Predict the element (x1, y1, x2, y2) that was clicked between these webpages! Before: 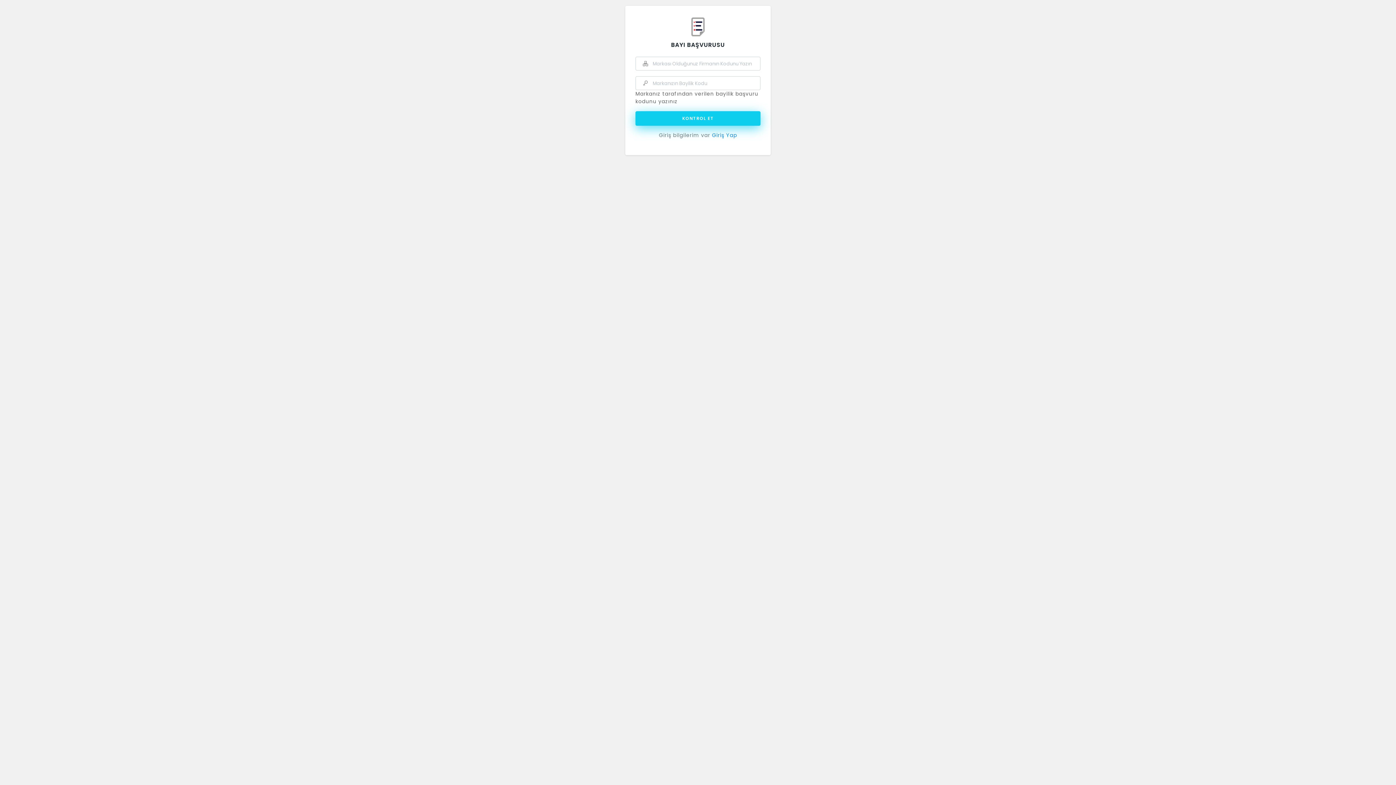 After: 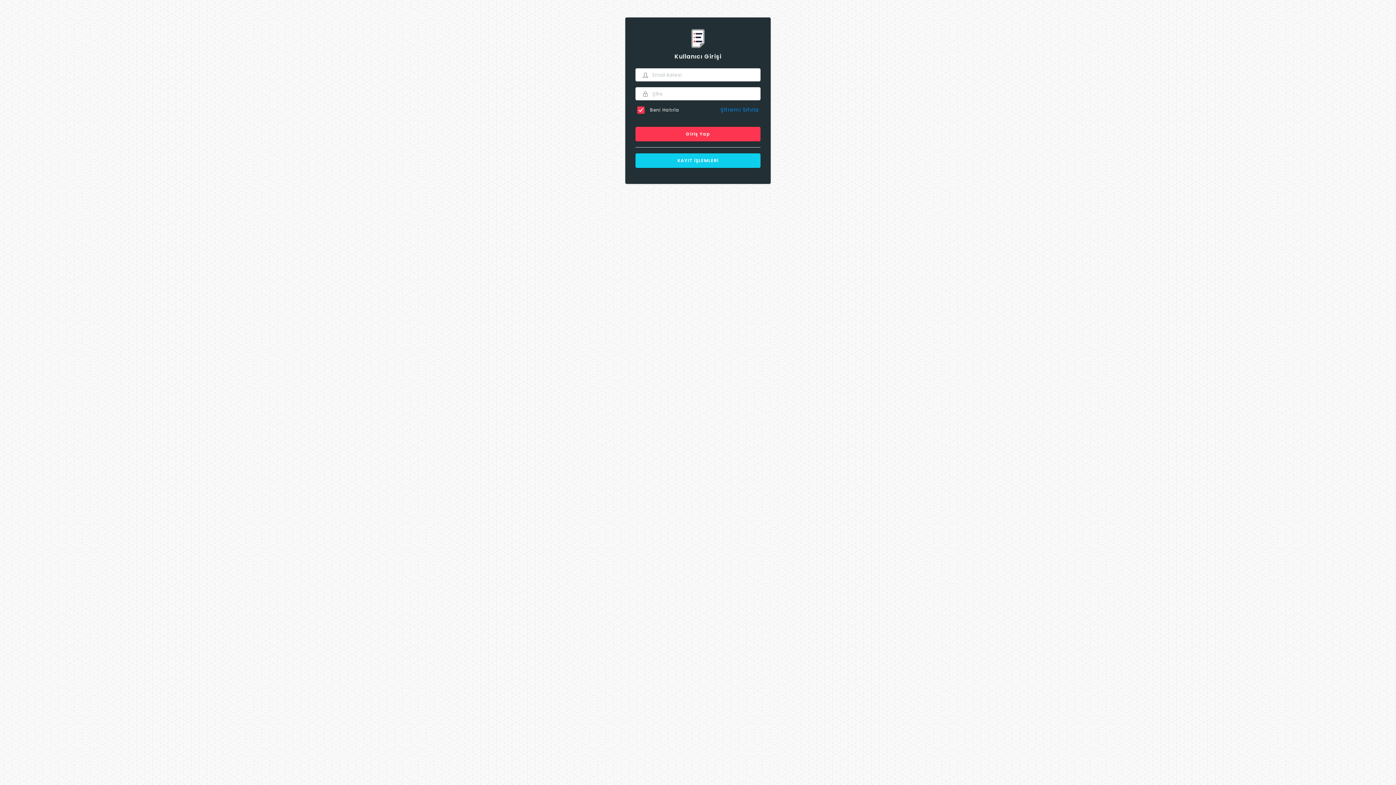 Action: bbox: (712, 131, 737, 138) label: Giriş Yap